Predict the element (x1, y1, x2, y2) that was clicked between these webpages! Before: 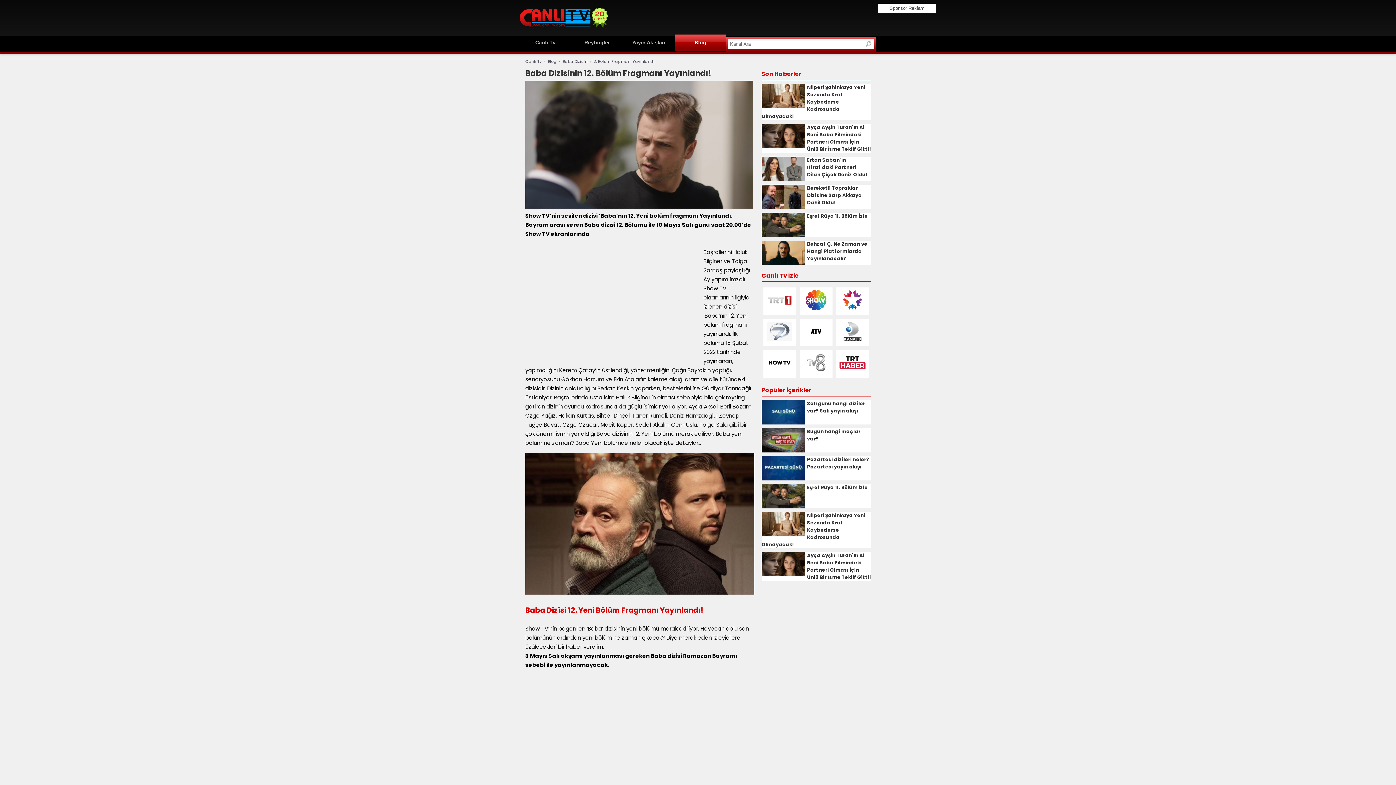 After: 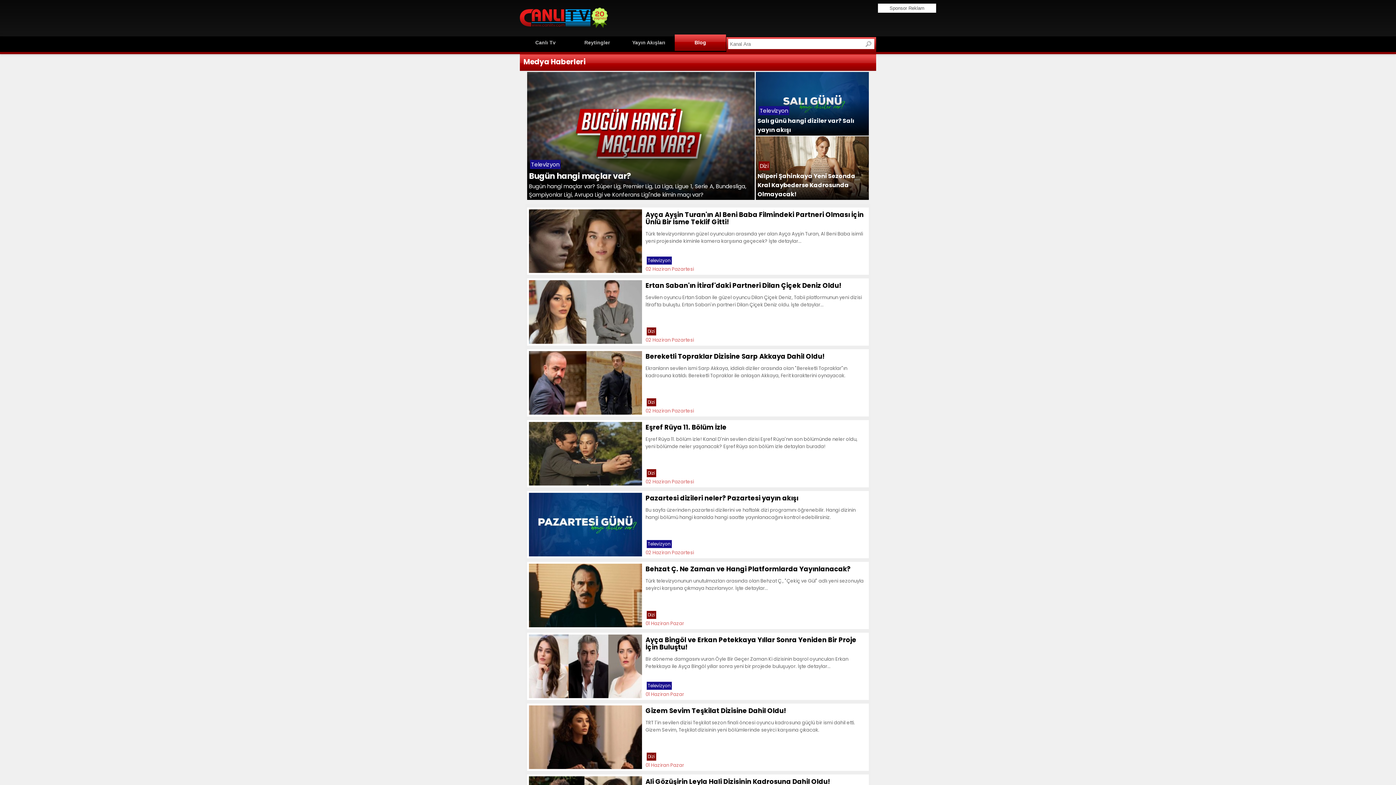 Action: bbox: (548, 58, 556, 64) label: Blog